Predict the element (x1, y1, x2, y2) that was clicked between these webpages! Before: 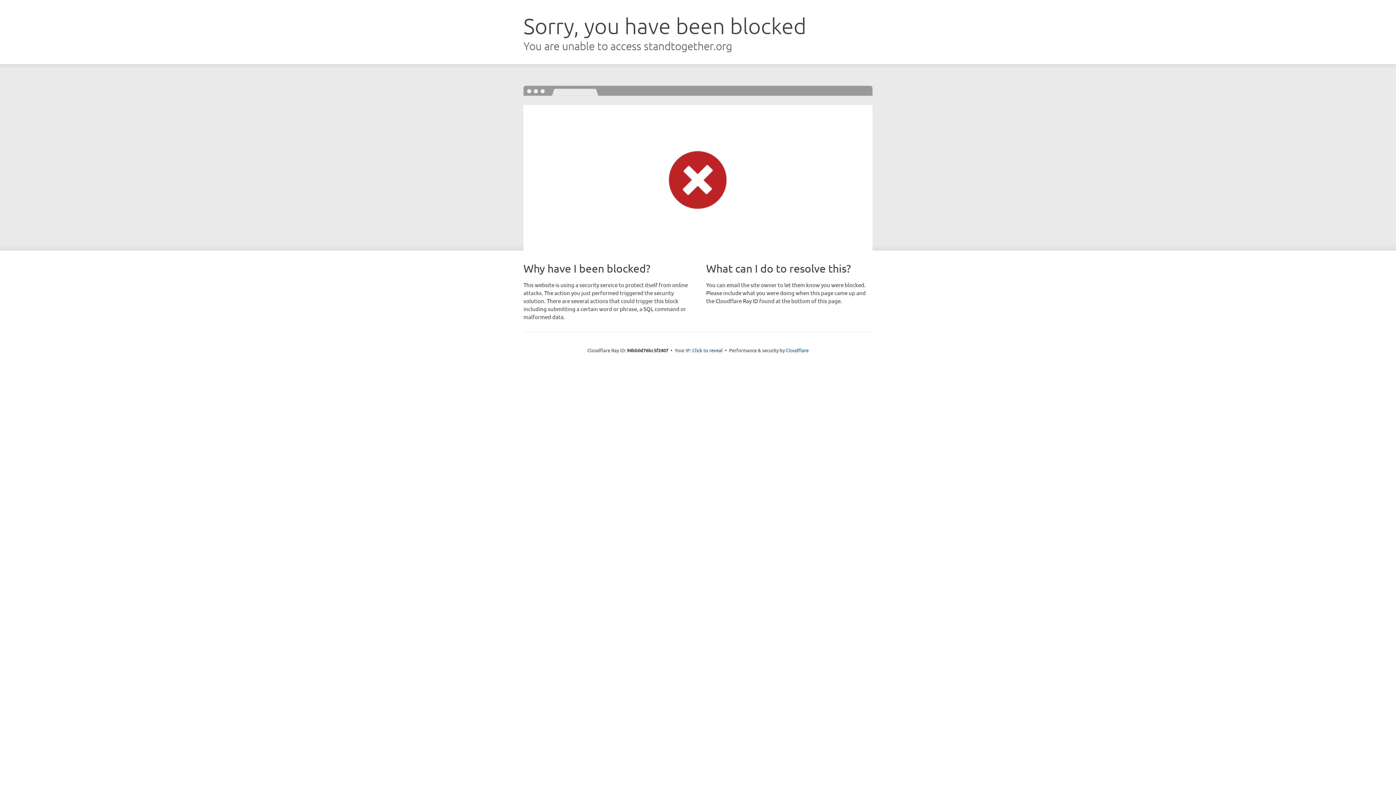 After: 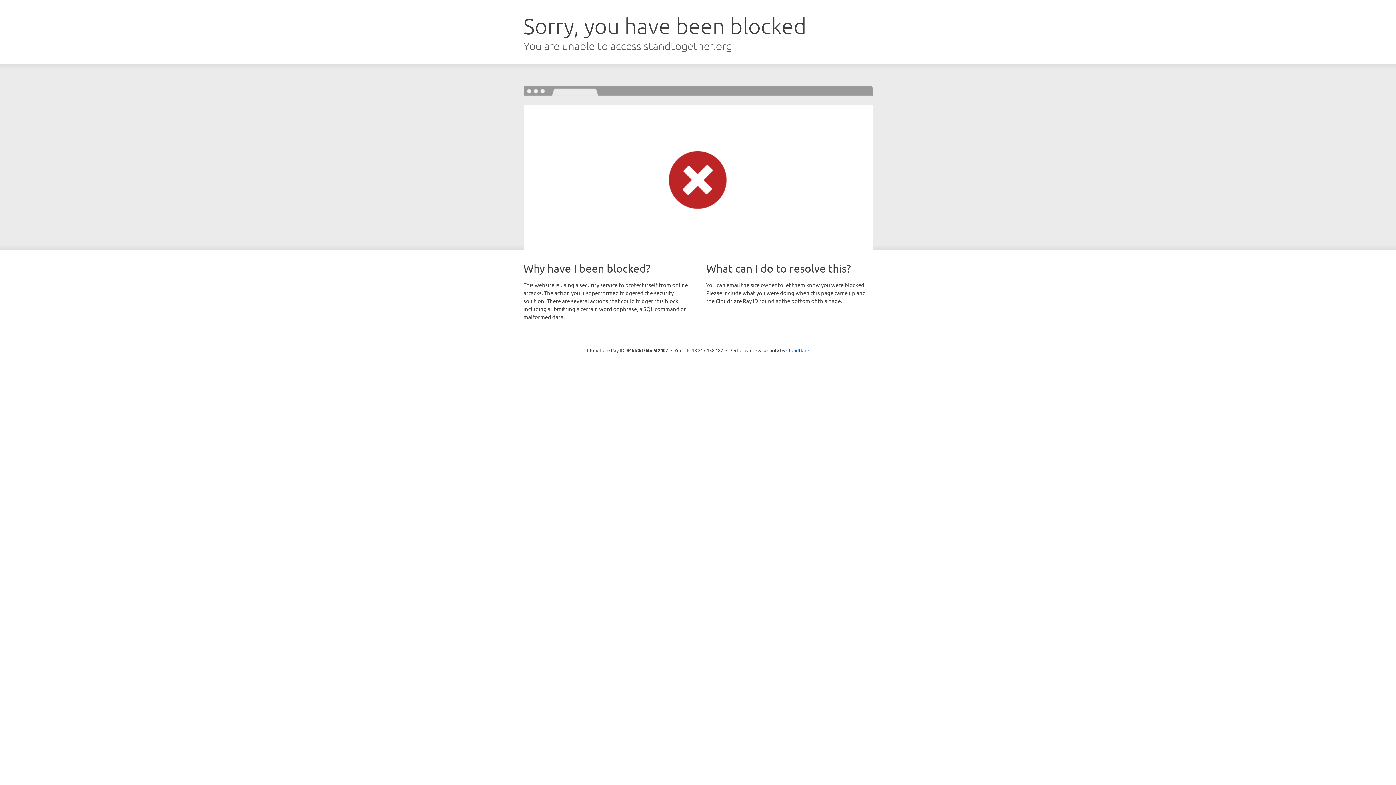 Action: label: Click to reveal bbox: (692, 346, 722, 353)